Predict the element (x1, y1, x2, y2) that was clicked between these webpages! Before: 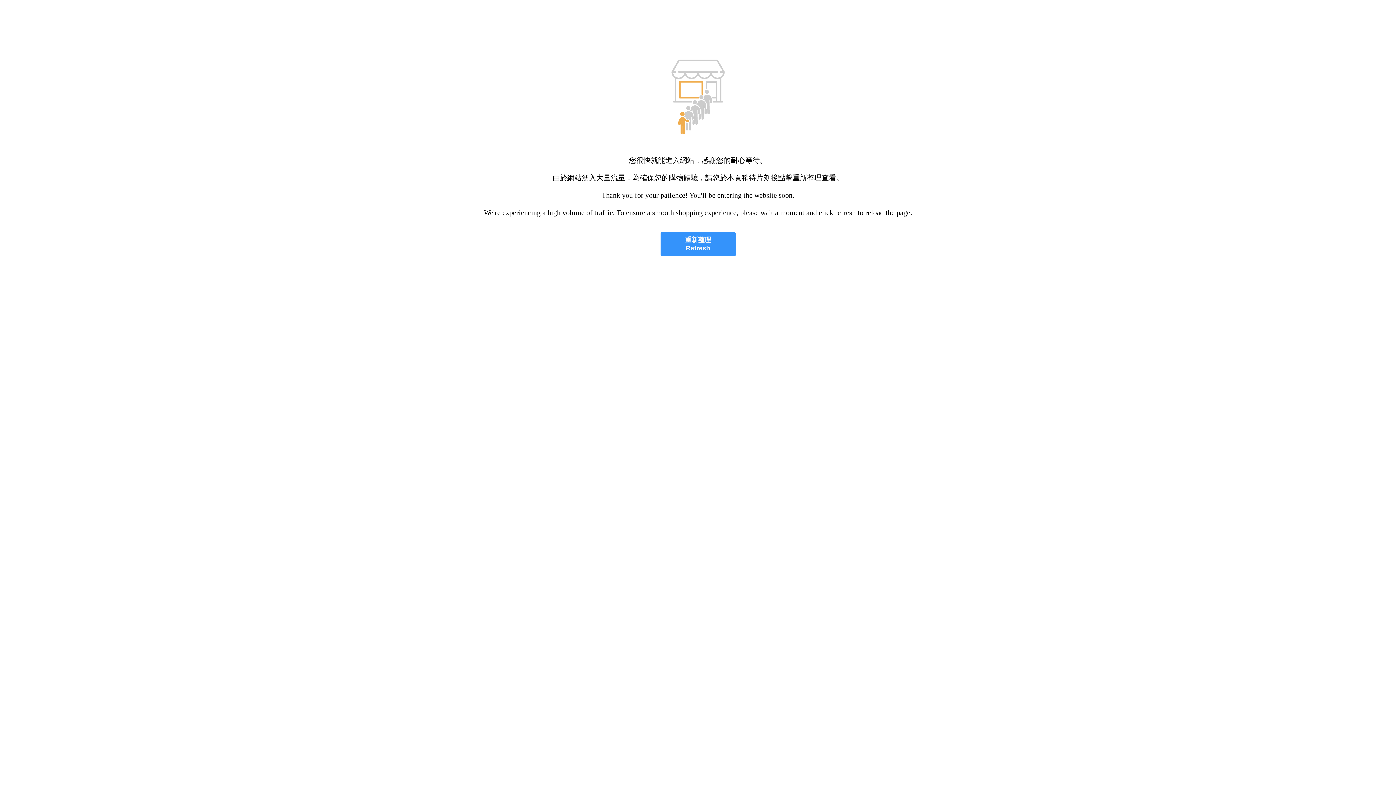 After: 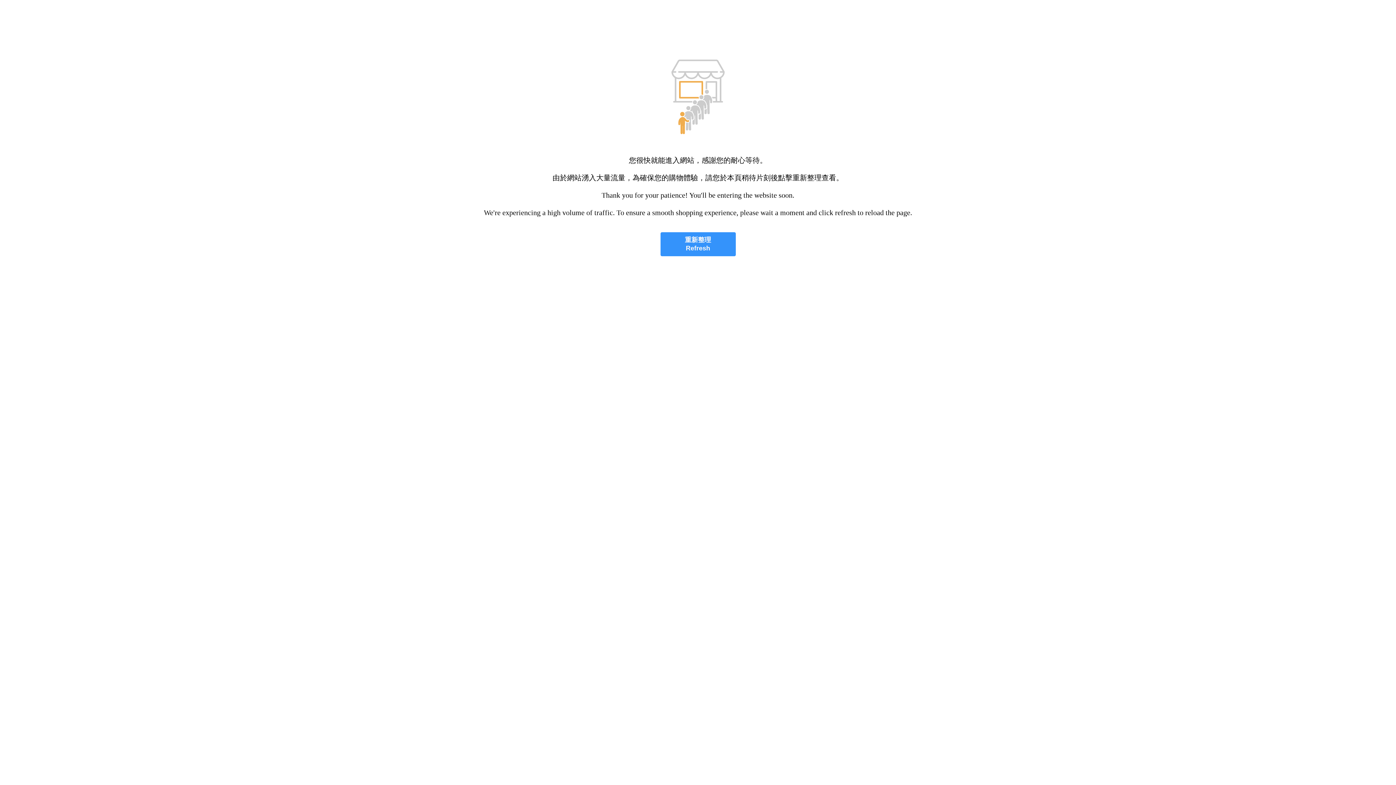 Action: bbox: (660, 232, 735, 256) label: 重新整理
Refresh